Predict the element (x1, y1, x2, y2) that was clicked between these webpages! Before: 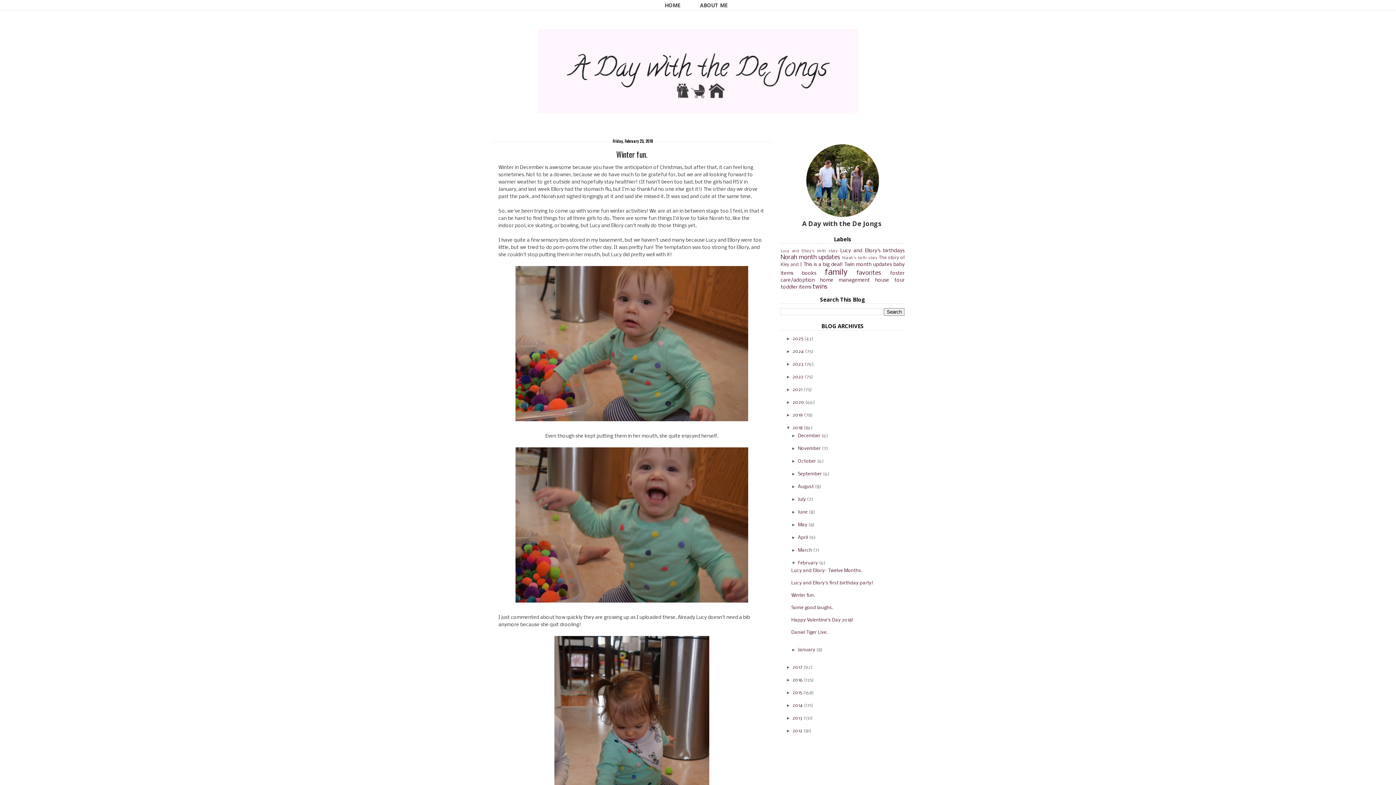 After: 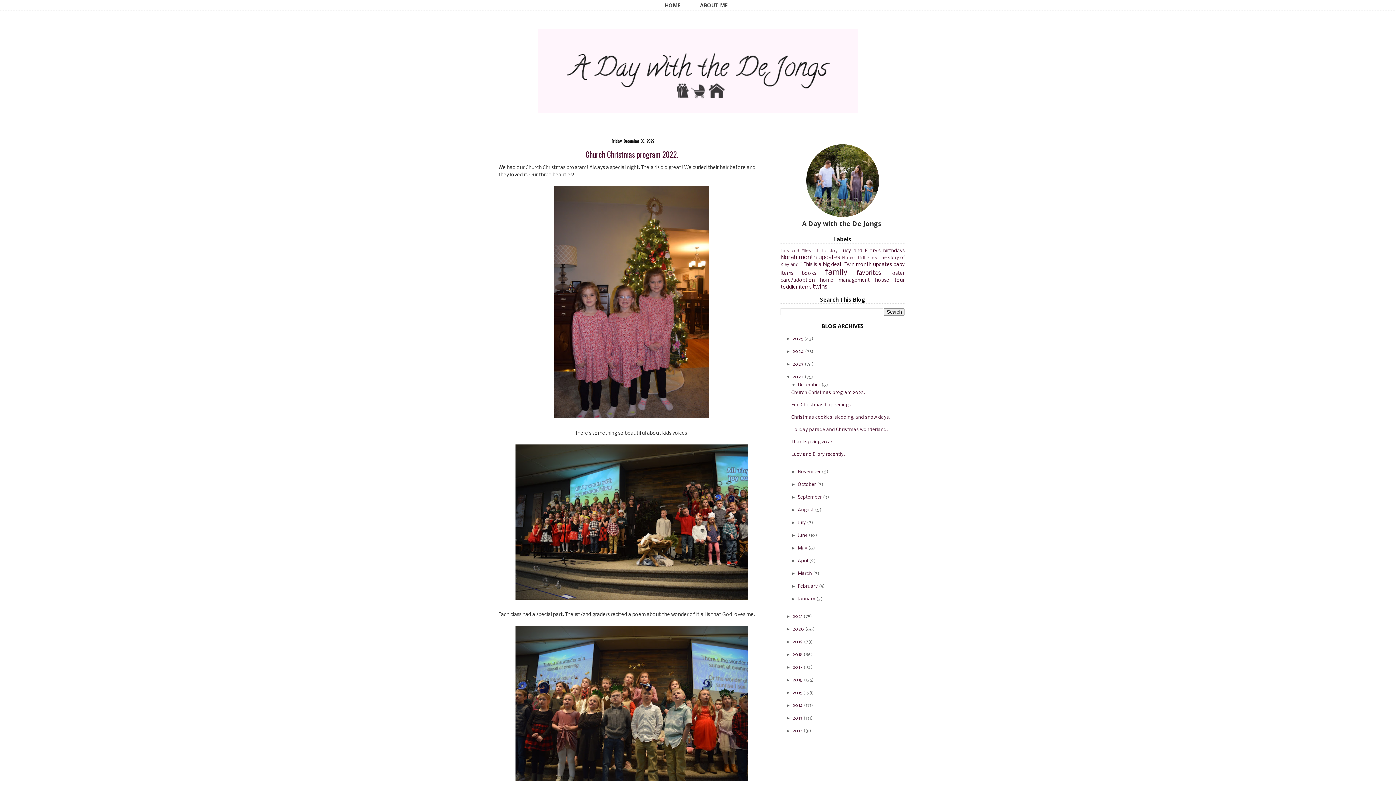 Action: bbox: (792, 374, 803, 379) label: 2022